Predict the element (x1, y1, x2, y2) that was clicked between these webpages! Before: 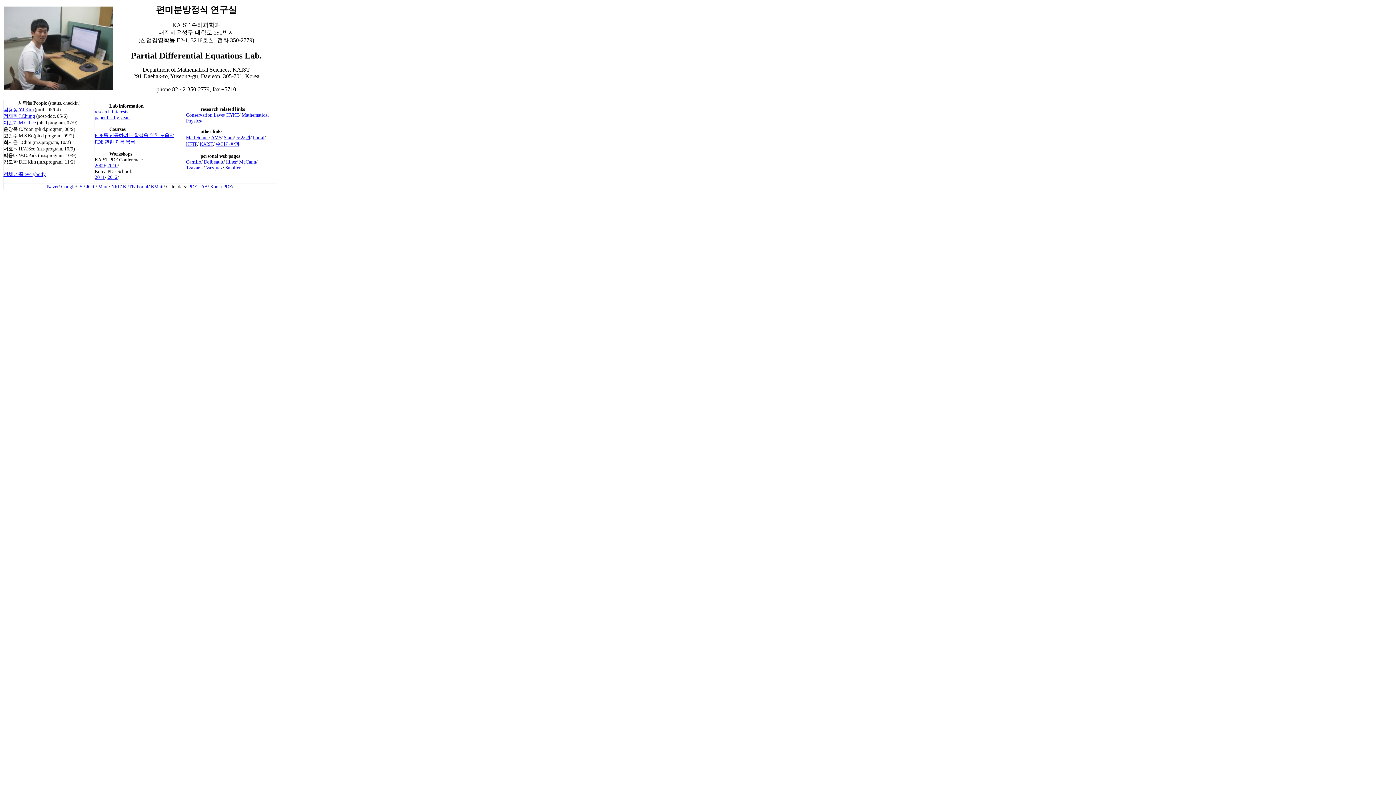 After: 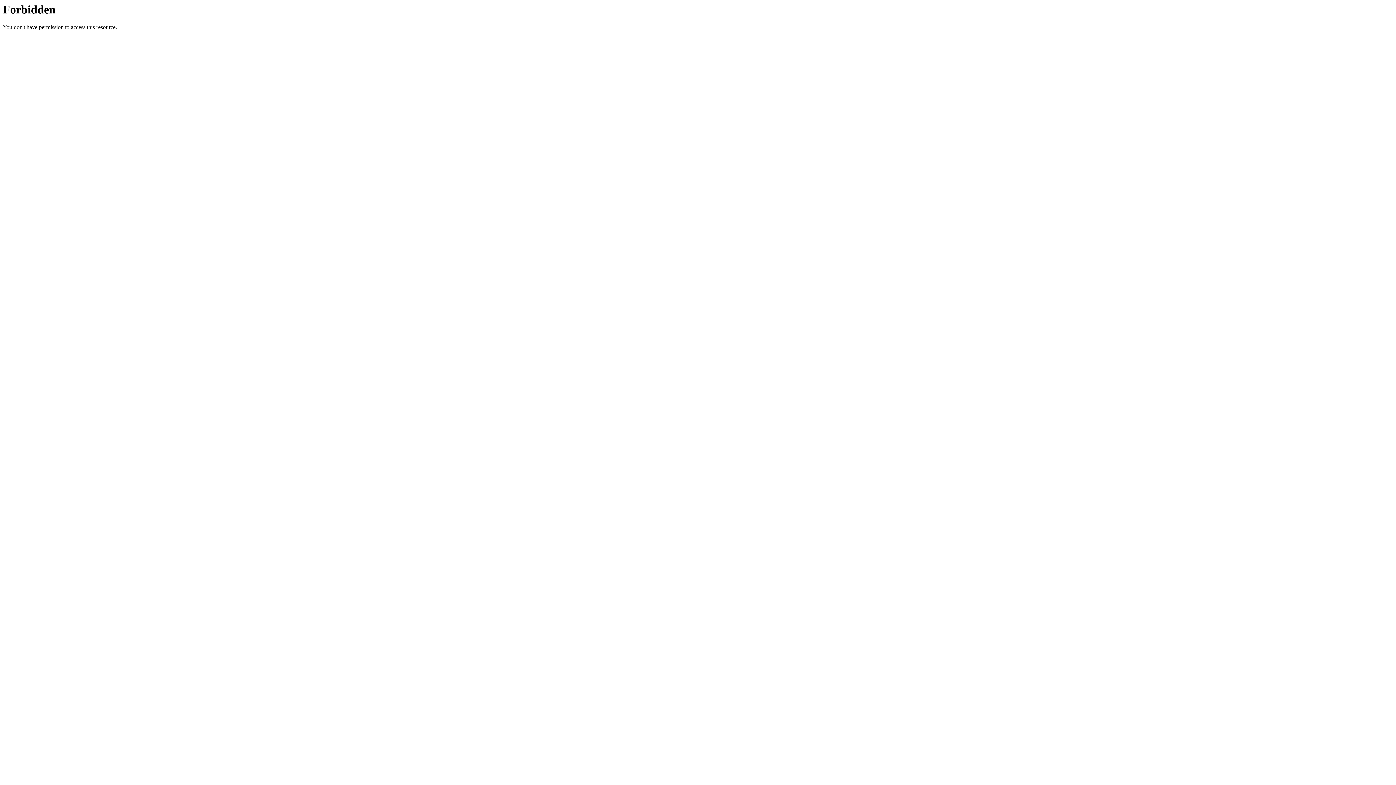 Action: label: Scinet bbox: (196, 135, 208, 140)